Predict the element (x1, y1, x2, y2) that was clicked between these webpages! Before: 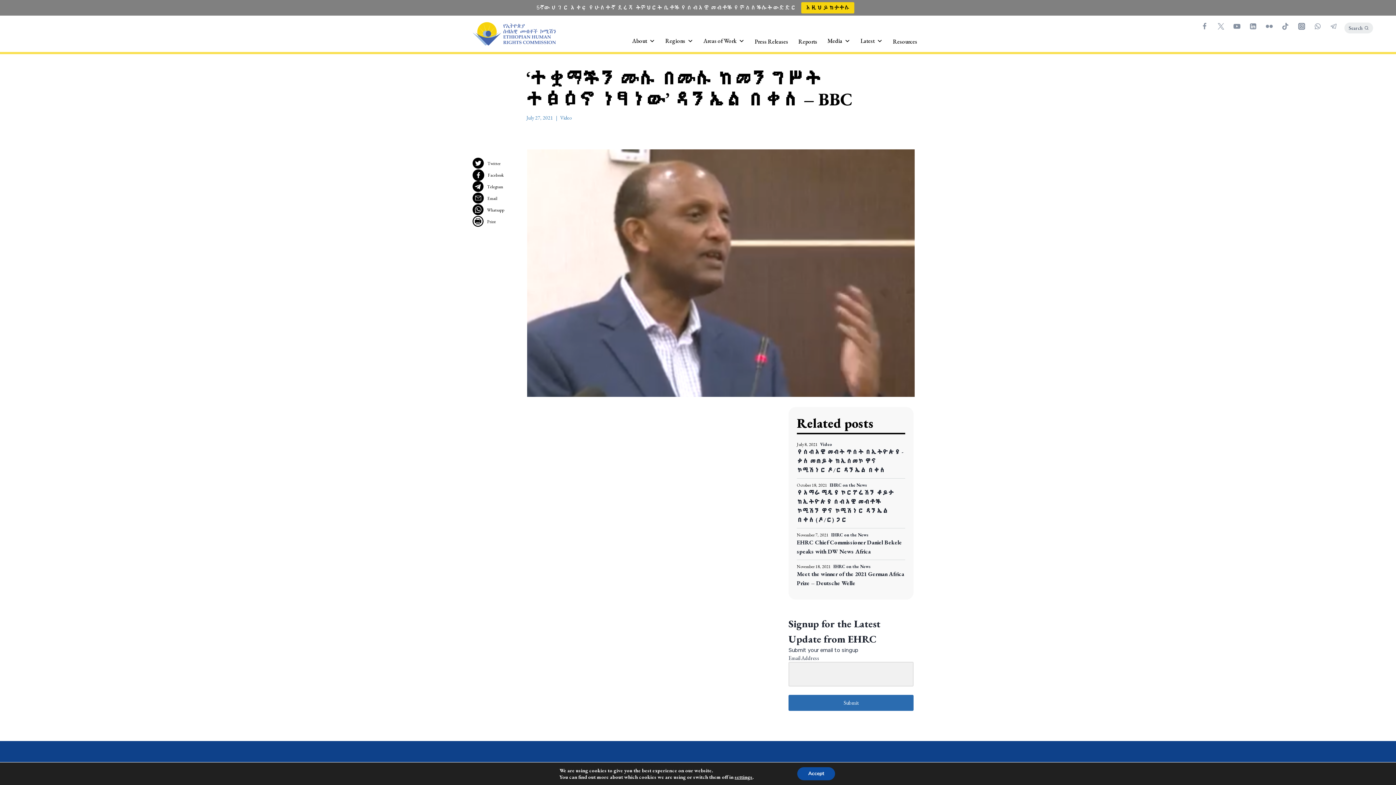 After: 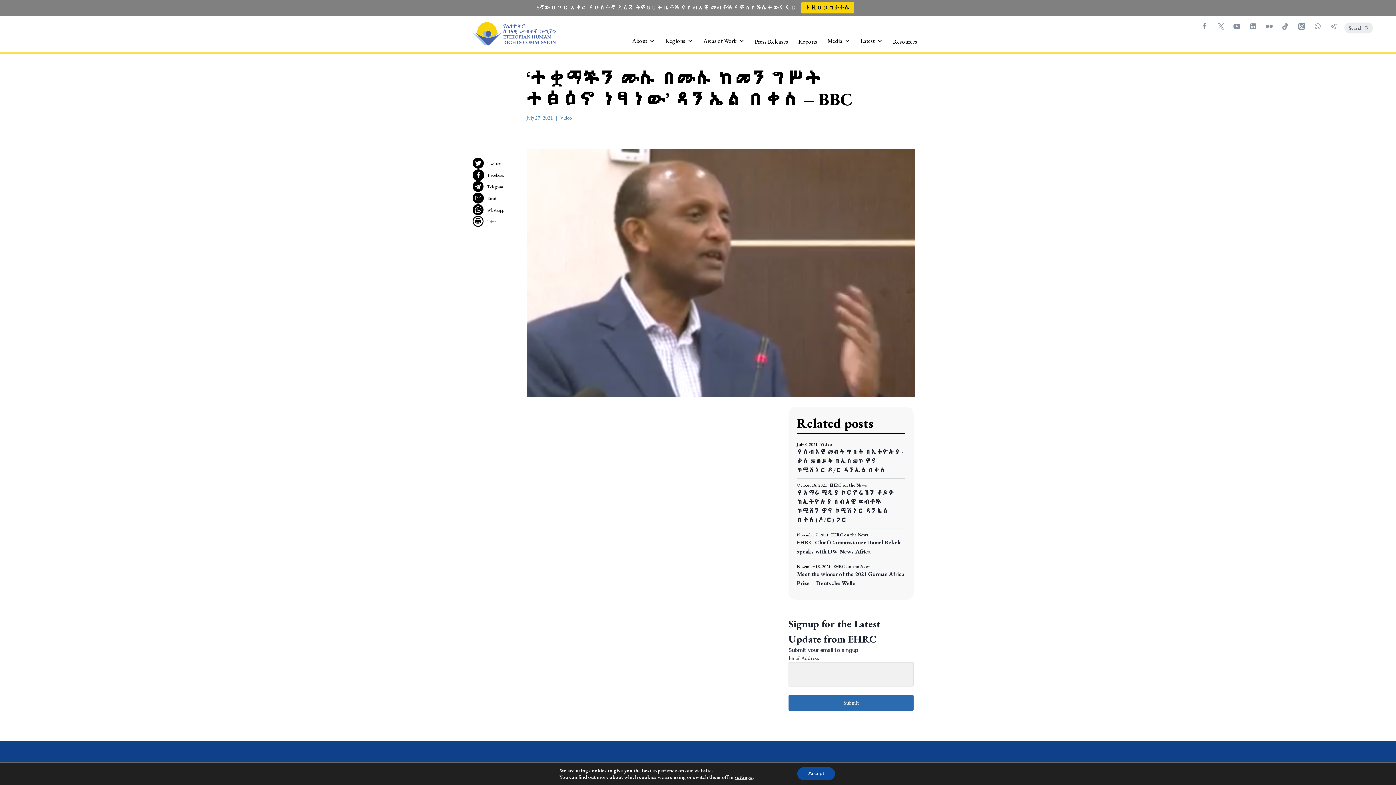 Action: bbox: (472, 157, 500, 169) label: Twitter